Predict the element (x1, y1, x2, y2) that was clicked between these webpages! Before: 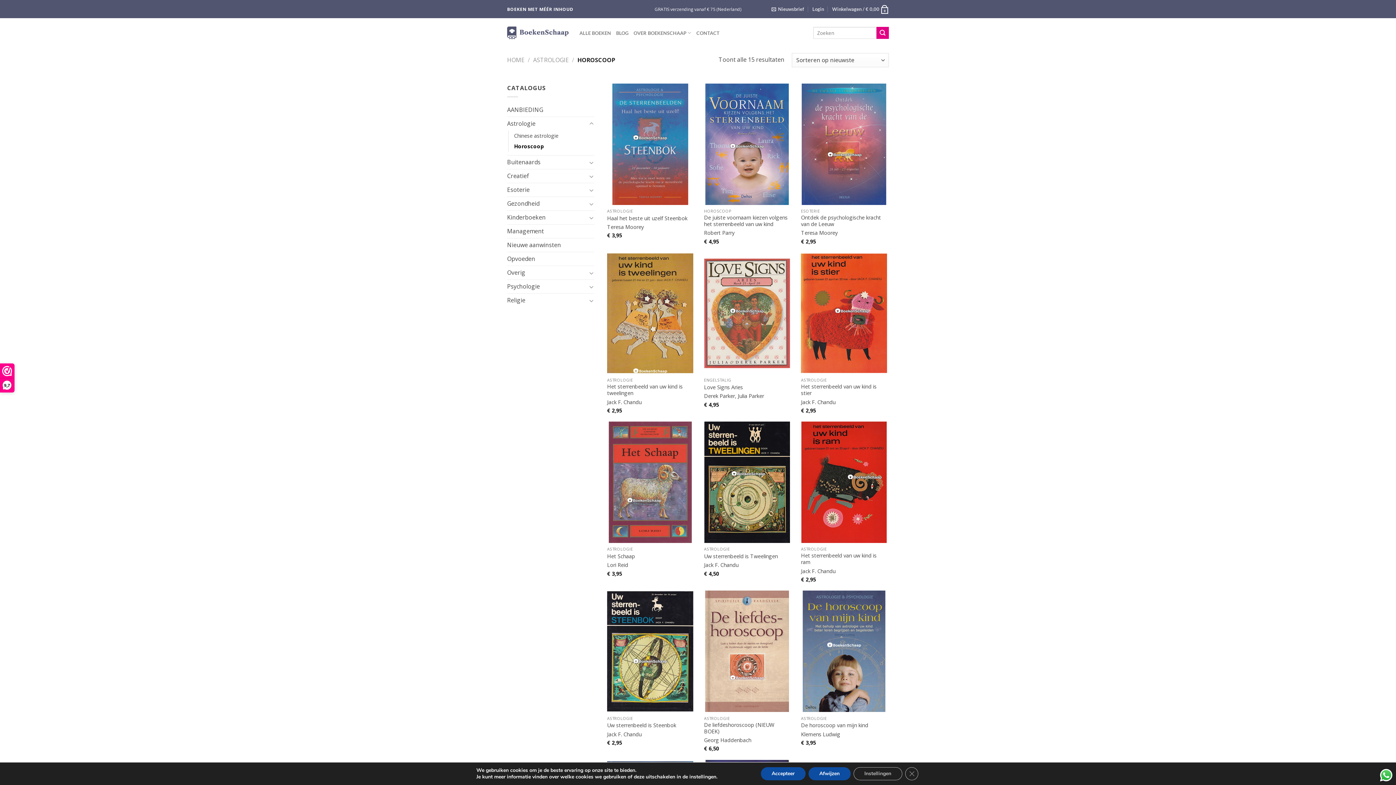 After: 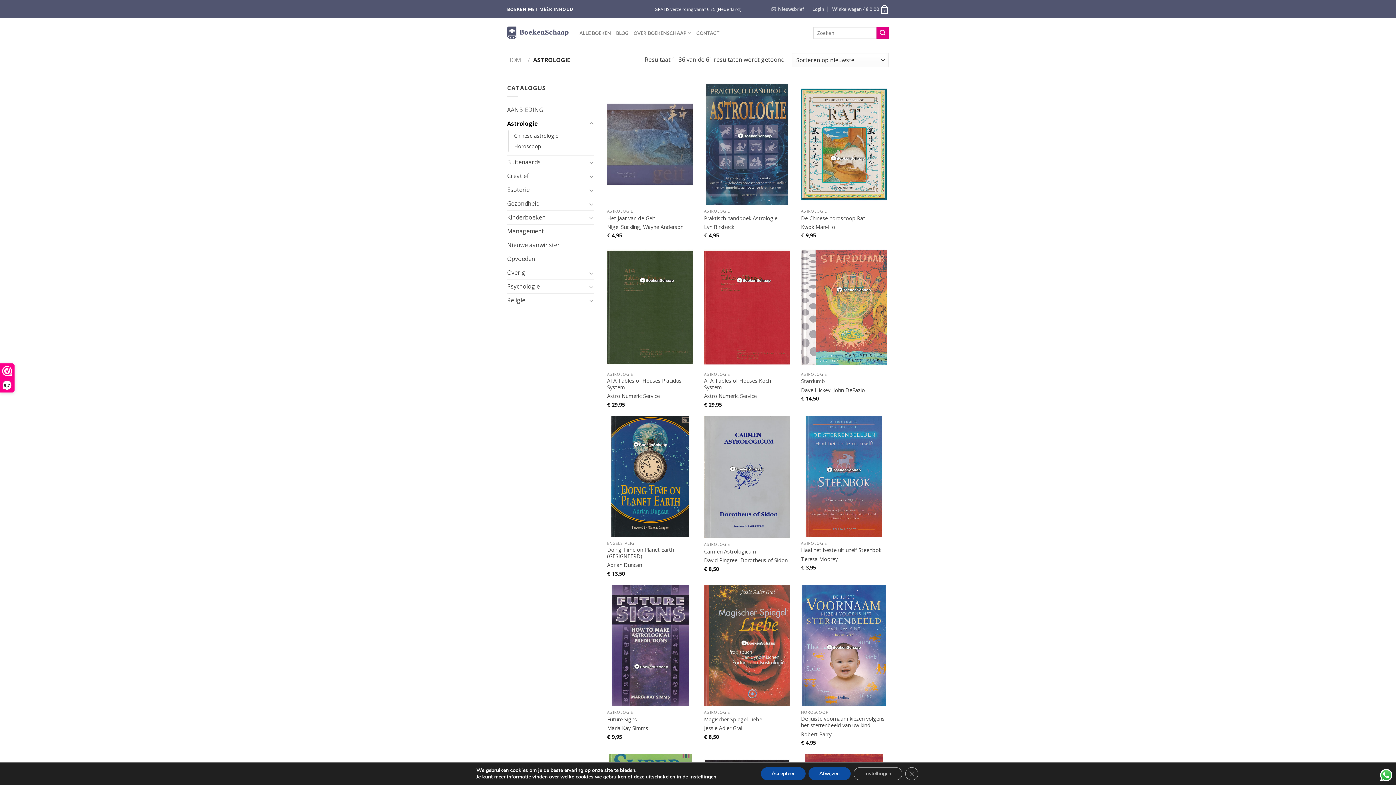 Action: label: ASTROLOGIE bbox: (533, 55, 568, 63)